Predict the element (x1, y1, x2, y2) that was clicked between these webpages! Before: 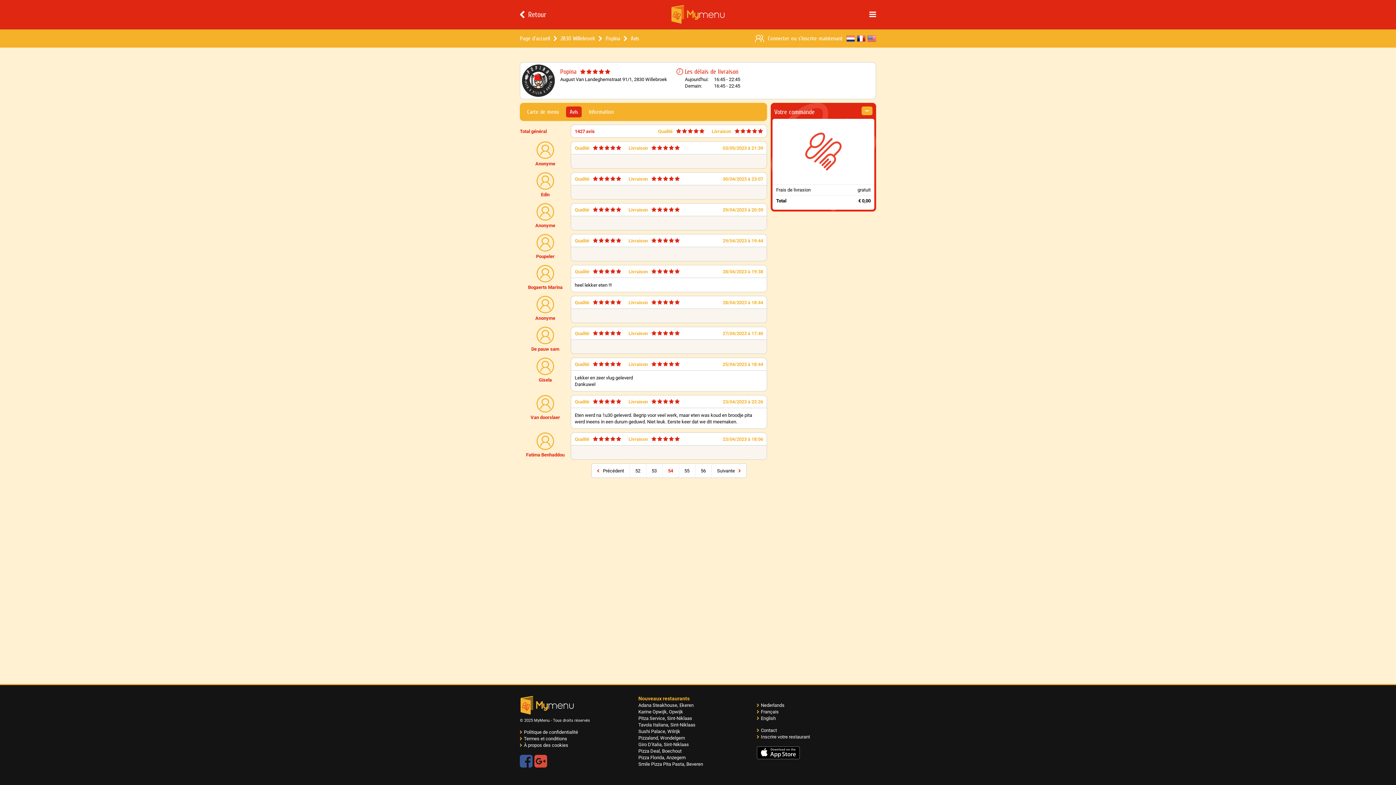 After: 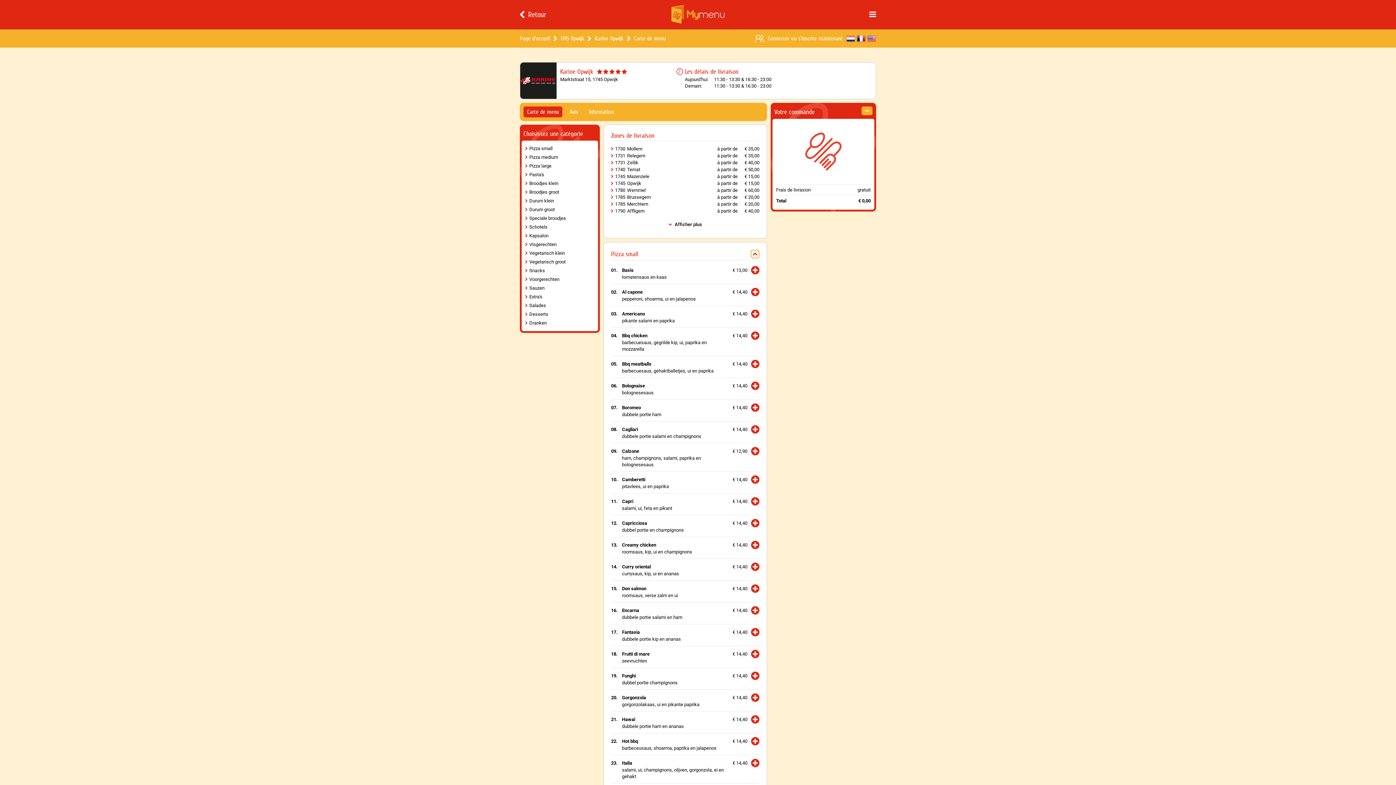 Action: bbox: (638, 709, 683, 714) label: Karine Opwijk, Opwijk